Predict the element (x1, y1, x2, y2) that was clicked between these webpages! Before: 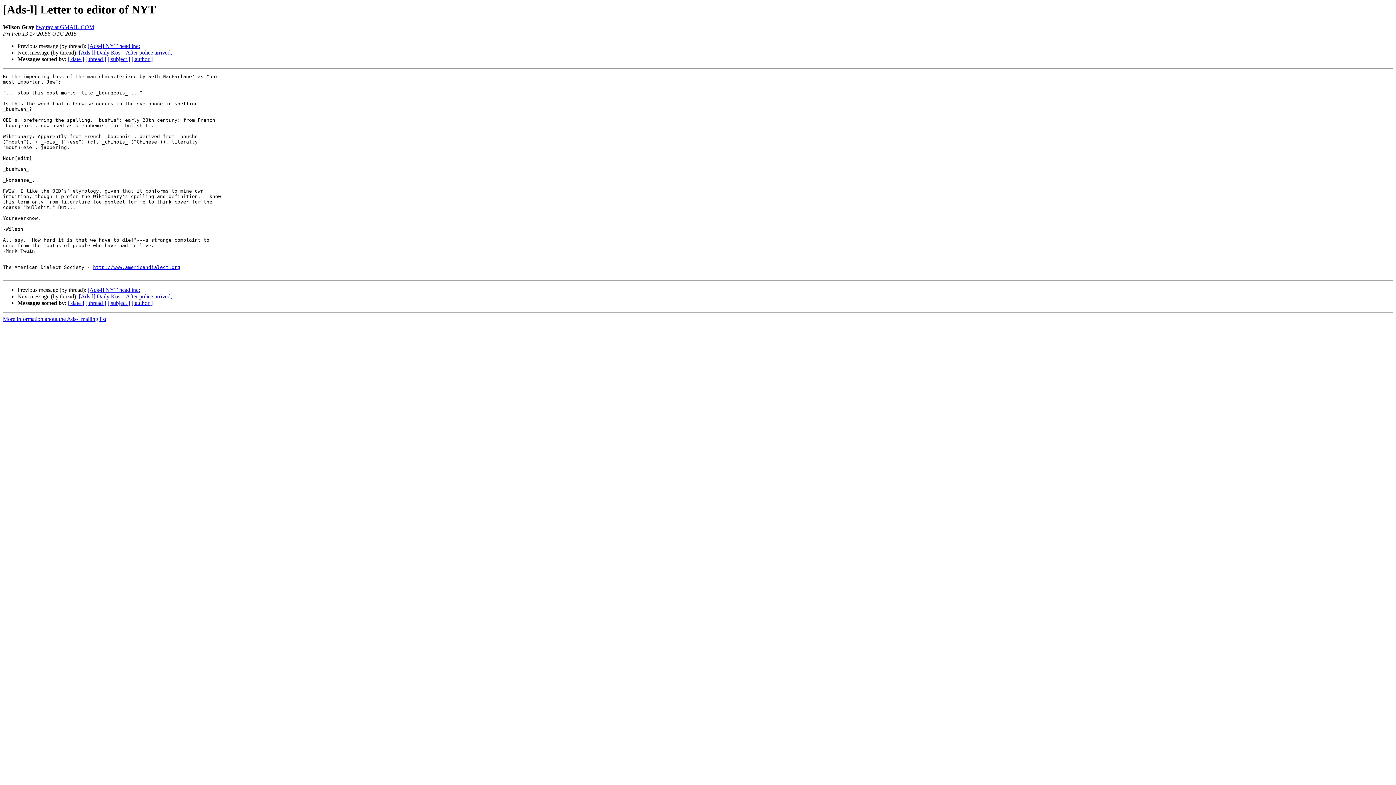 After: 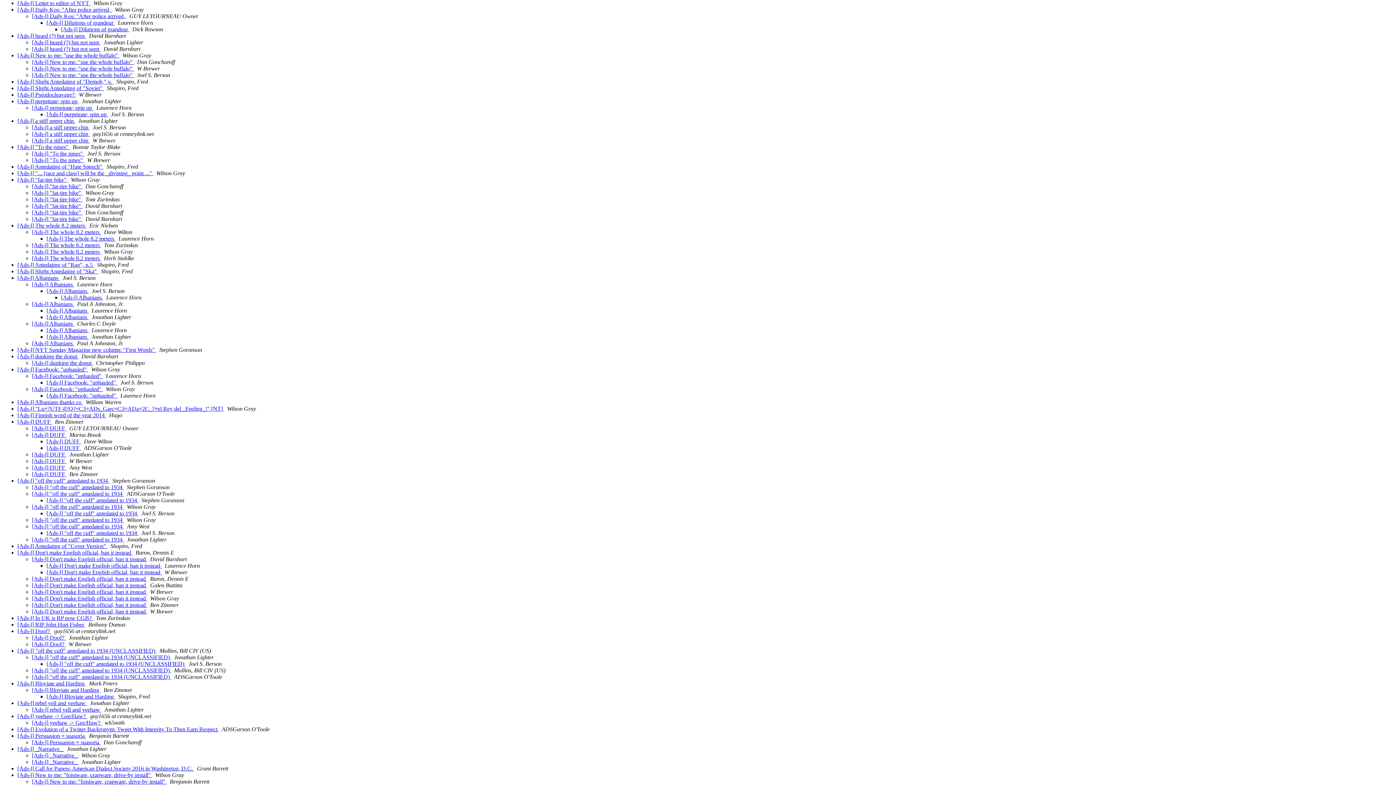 Action: bbox: (85, 56, 106, 62) label: [ thread ]